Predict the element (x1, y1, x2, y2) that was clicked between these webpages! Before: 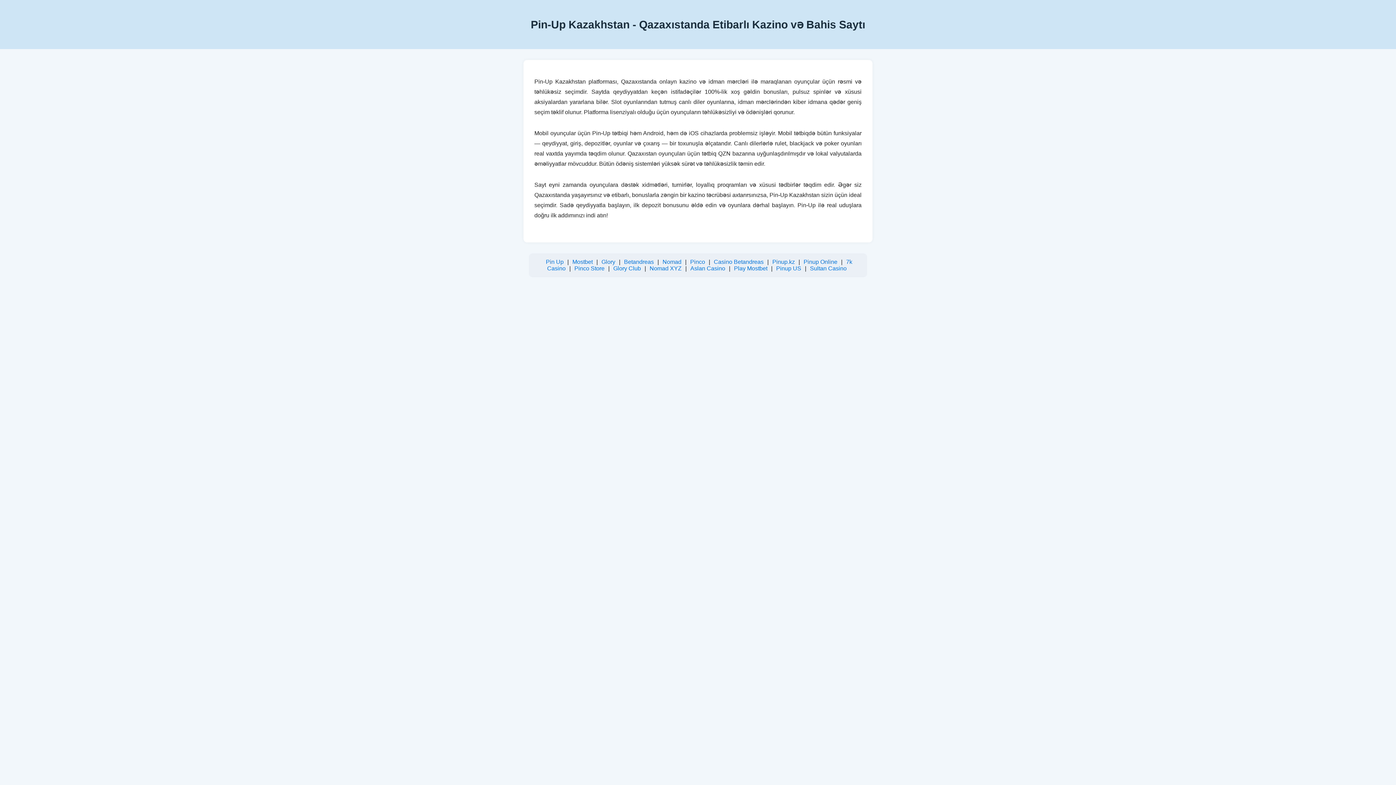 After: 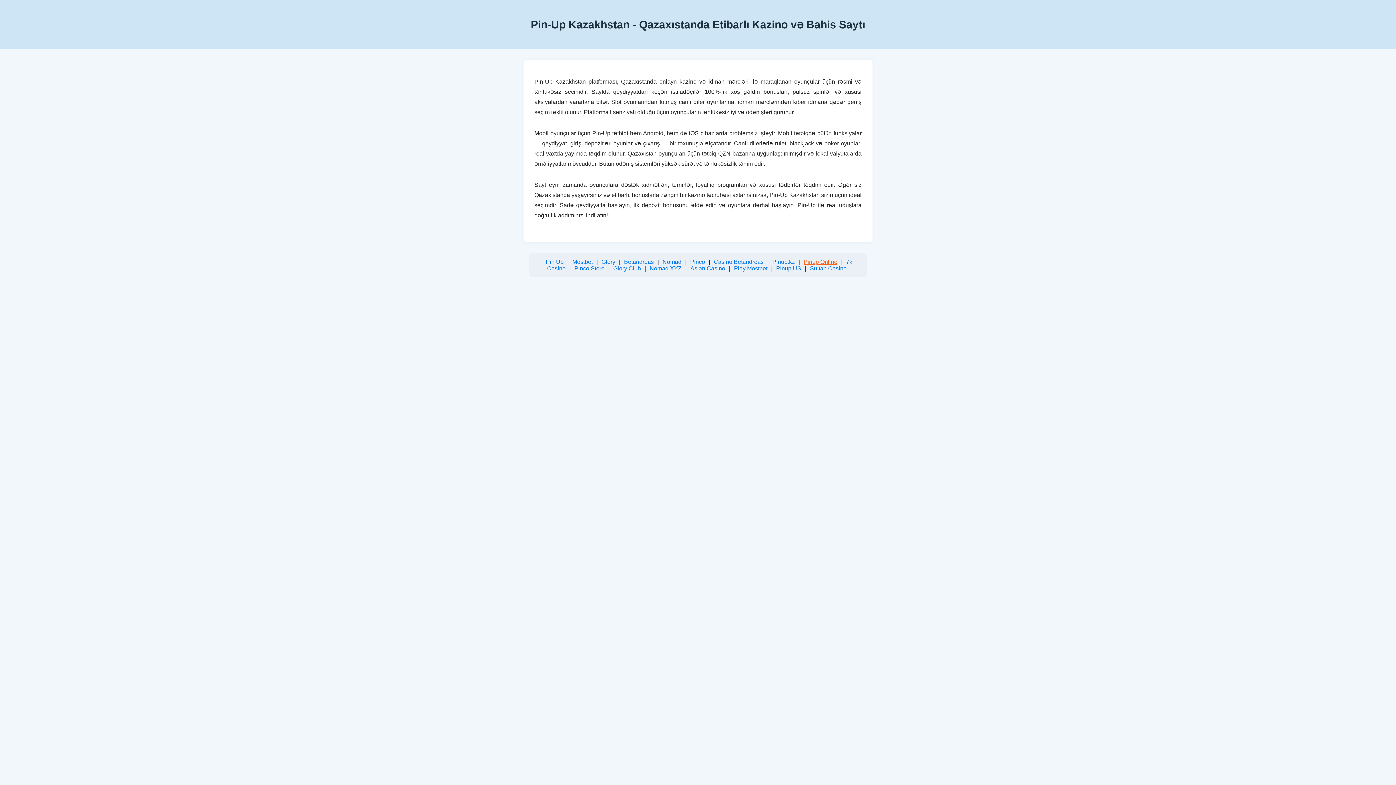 Action: bbox: (803, 258, 837, 265) label: Pinup Online